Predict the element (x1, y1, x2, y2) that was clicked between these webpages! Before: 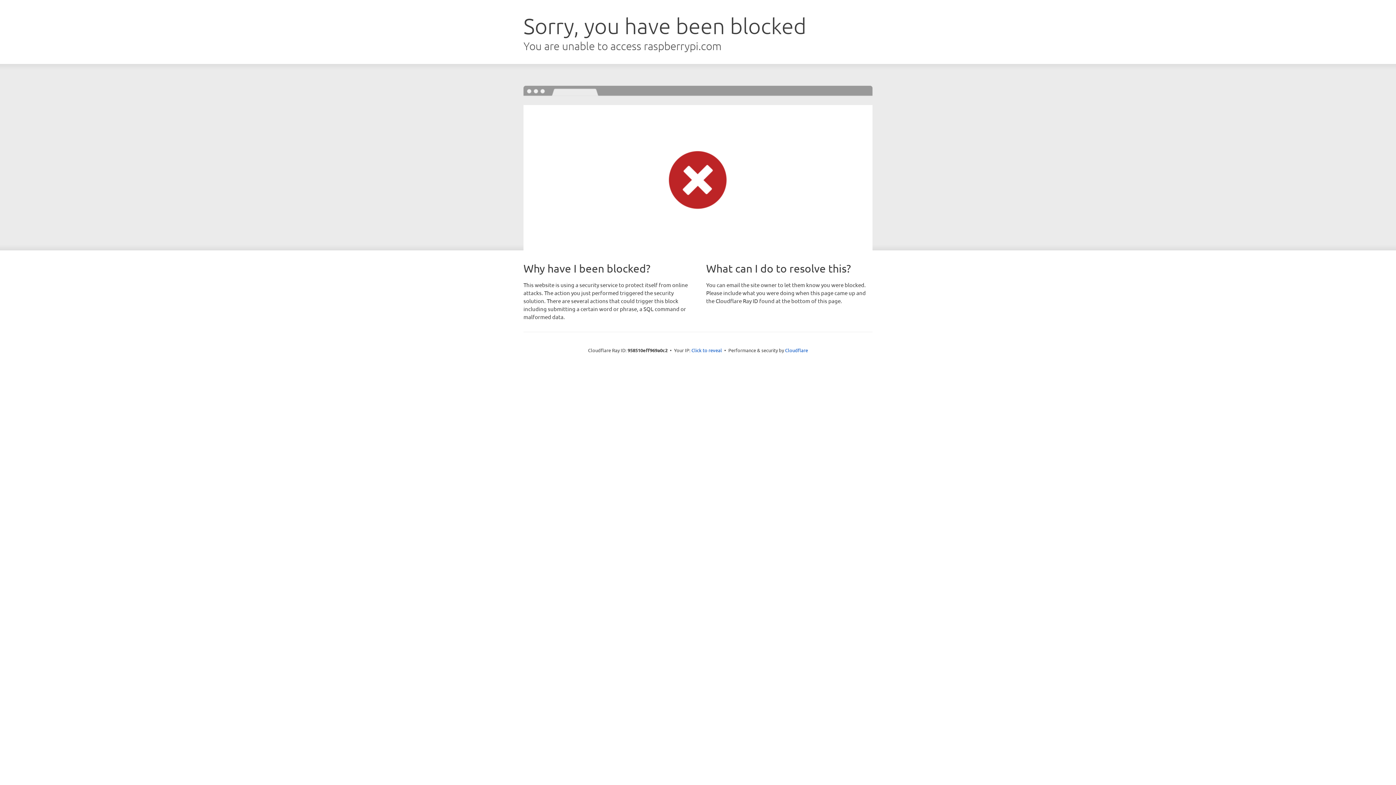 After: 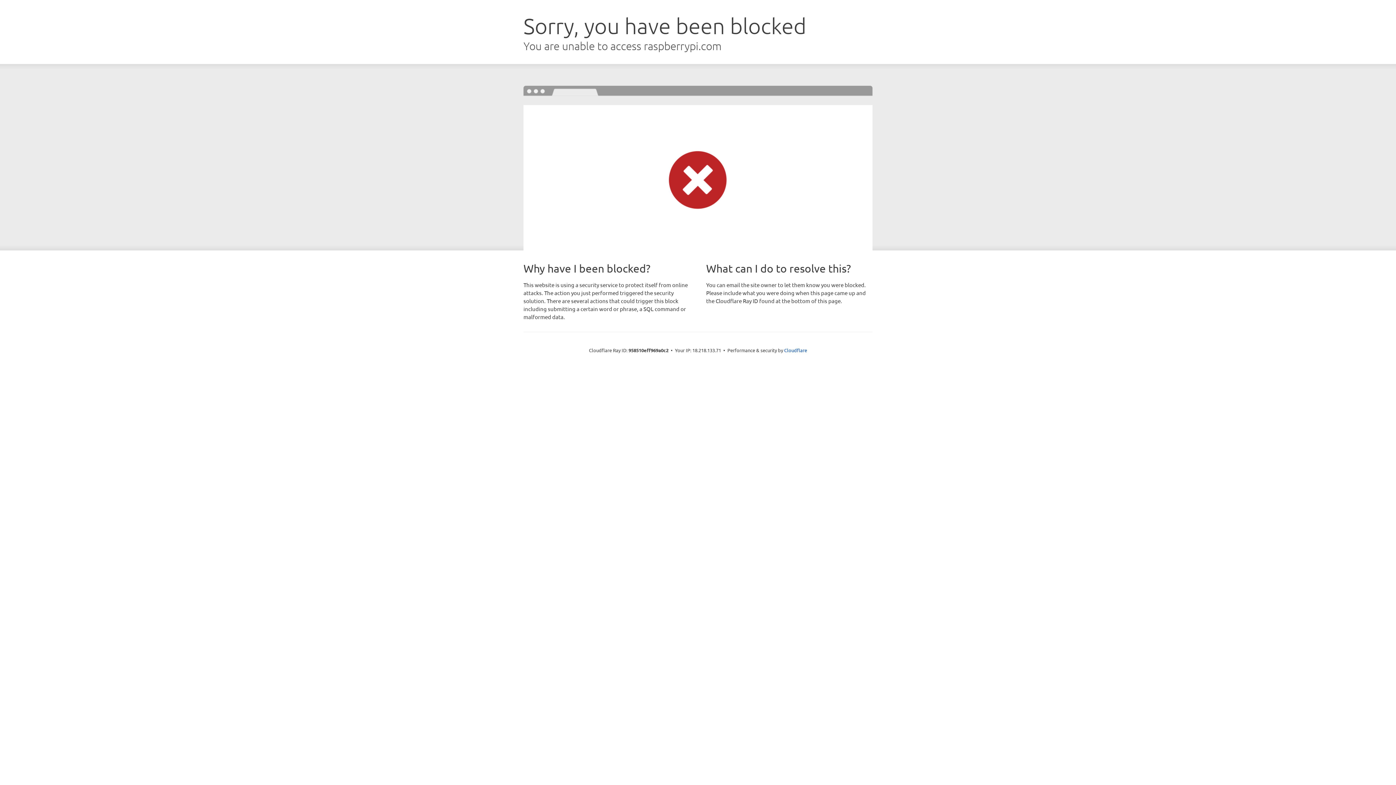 Action: bbox: (691, 346, 722, 353) label: Click to reveal